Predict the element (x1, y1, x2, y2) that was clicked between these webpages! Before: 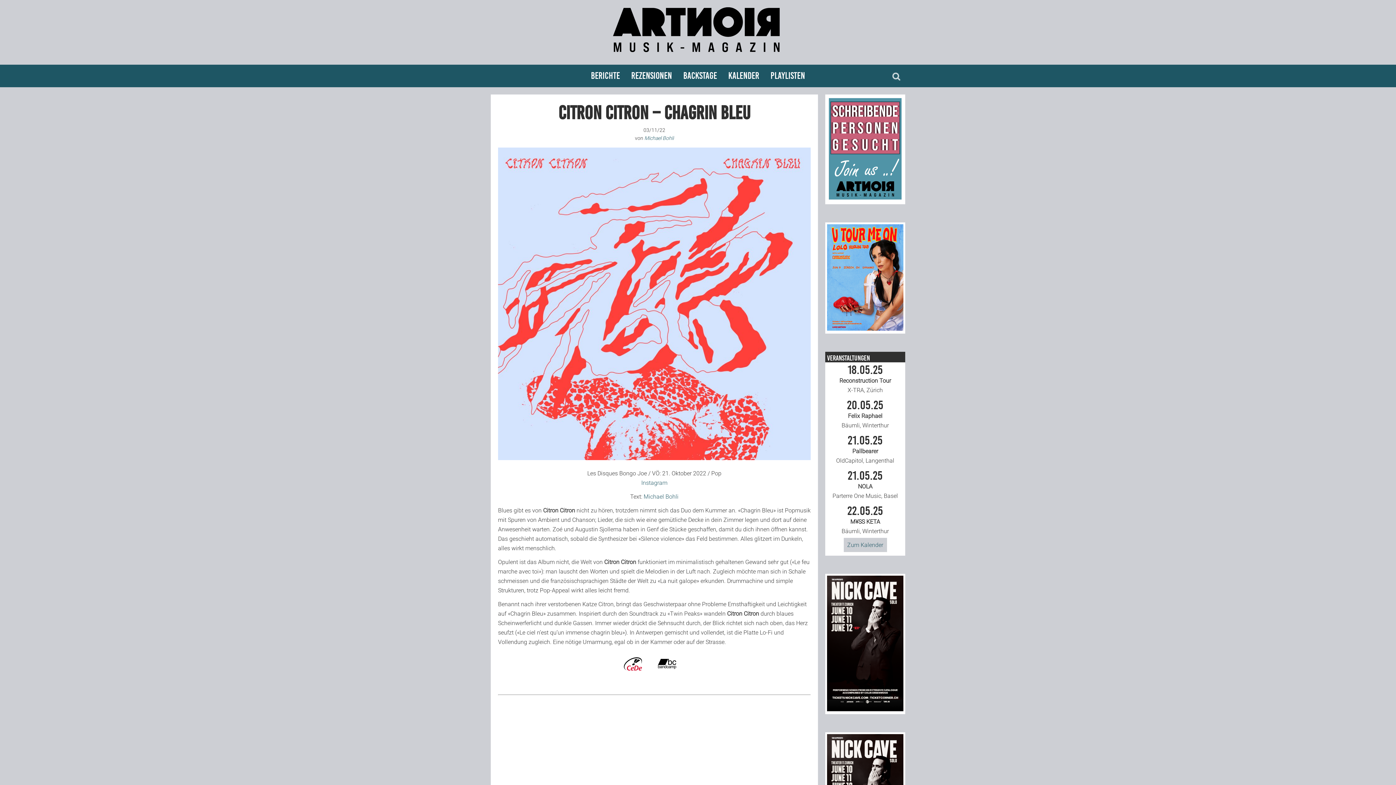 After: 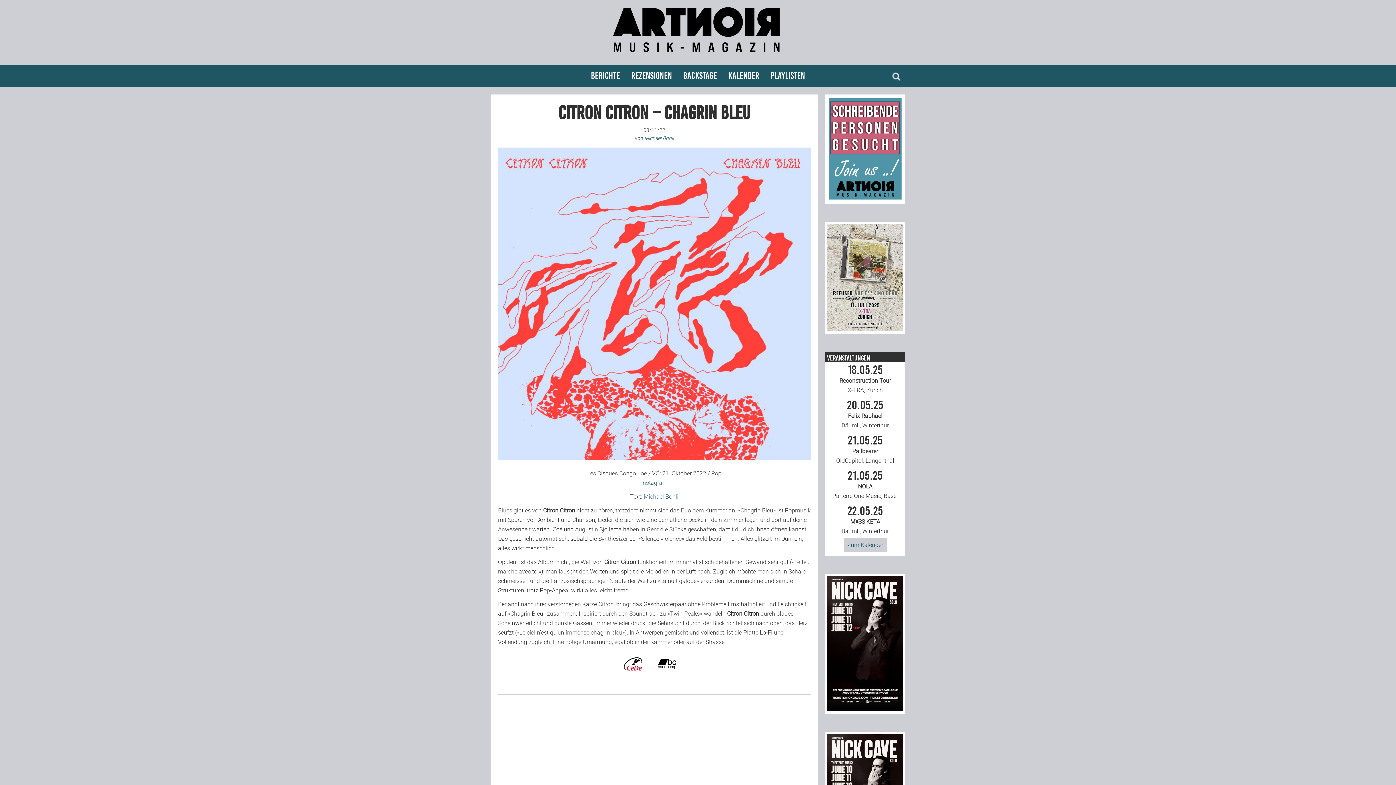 Action: bbox: (827, 706, 903, 713) label: Nick Cave 2025-06-12